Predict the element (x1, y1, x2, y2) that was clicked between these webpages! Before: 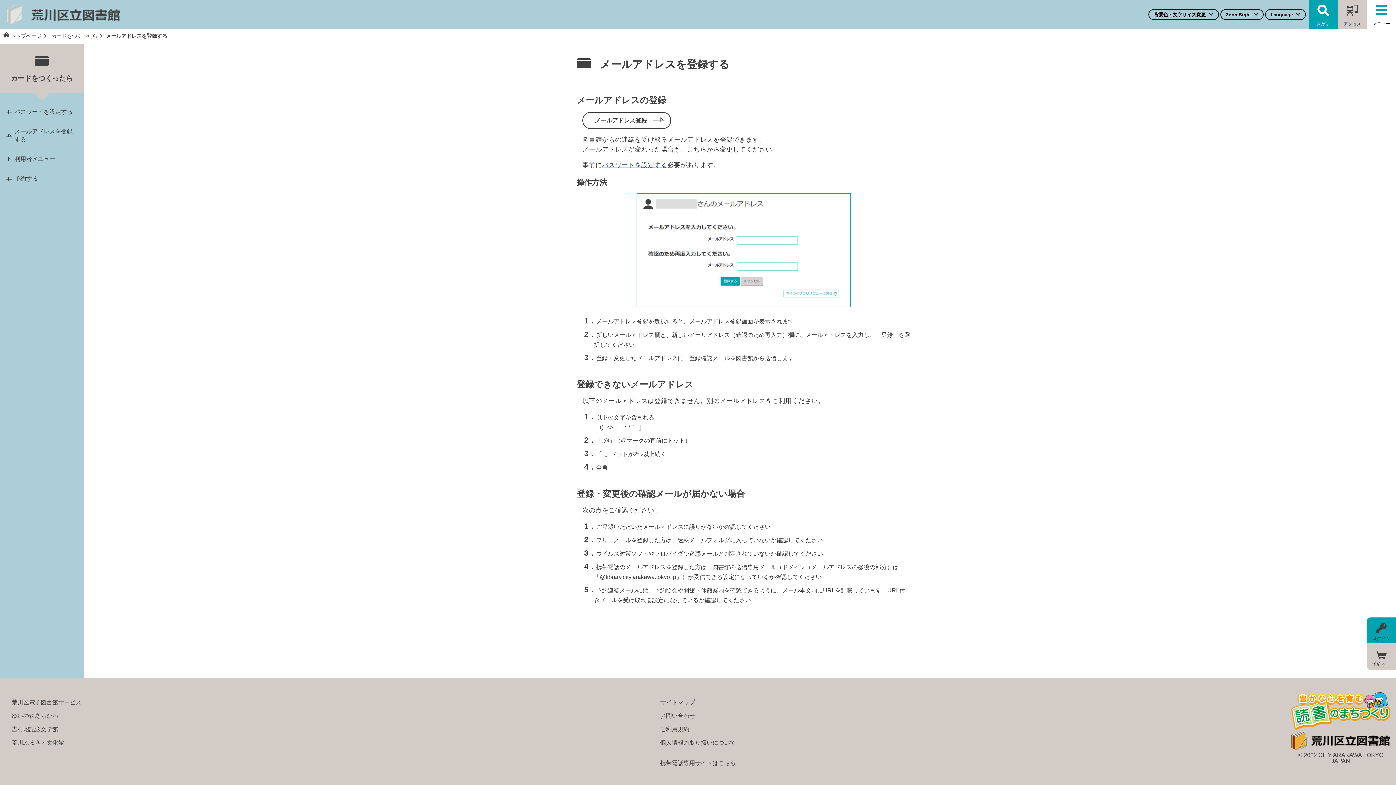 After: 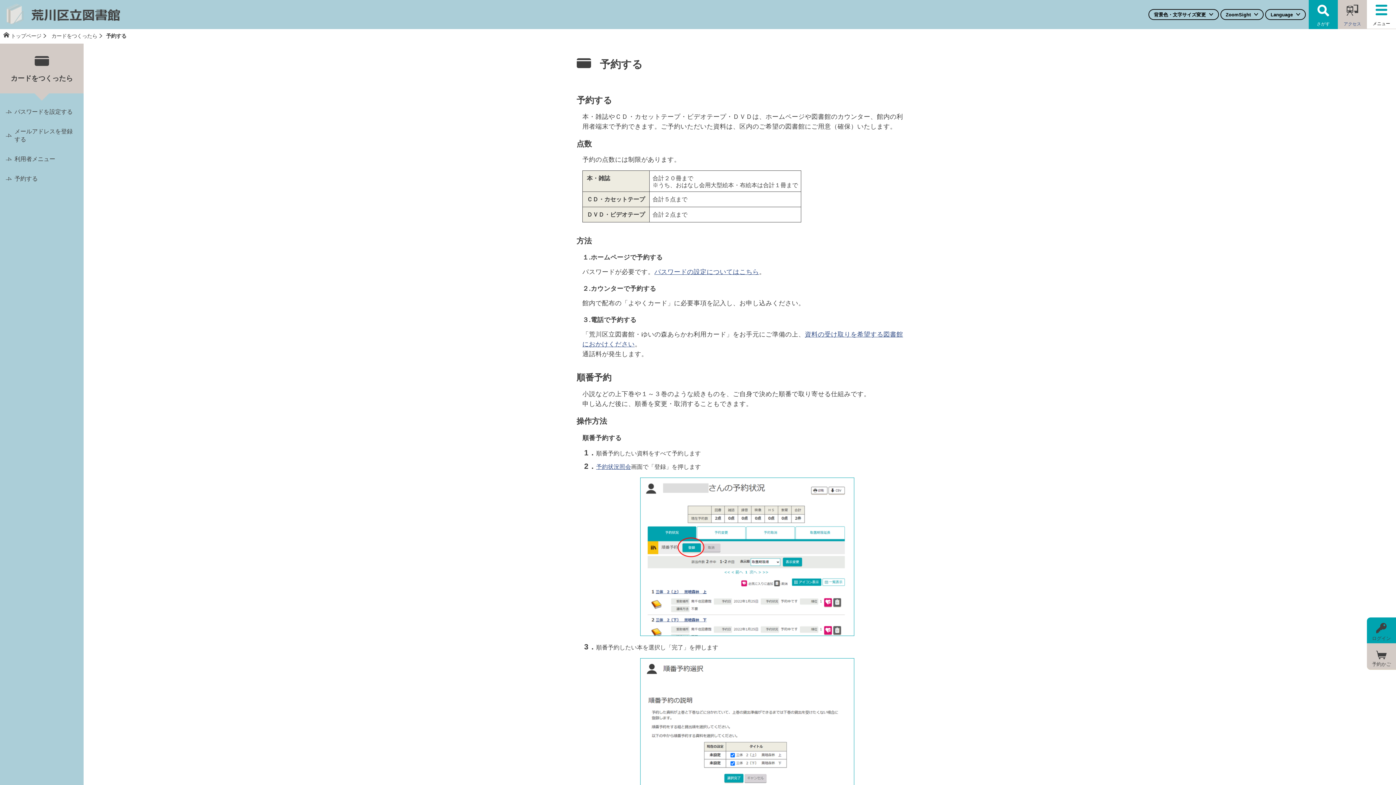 Action: bbox: (0, 169, 83, 188) label: 予約する